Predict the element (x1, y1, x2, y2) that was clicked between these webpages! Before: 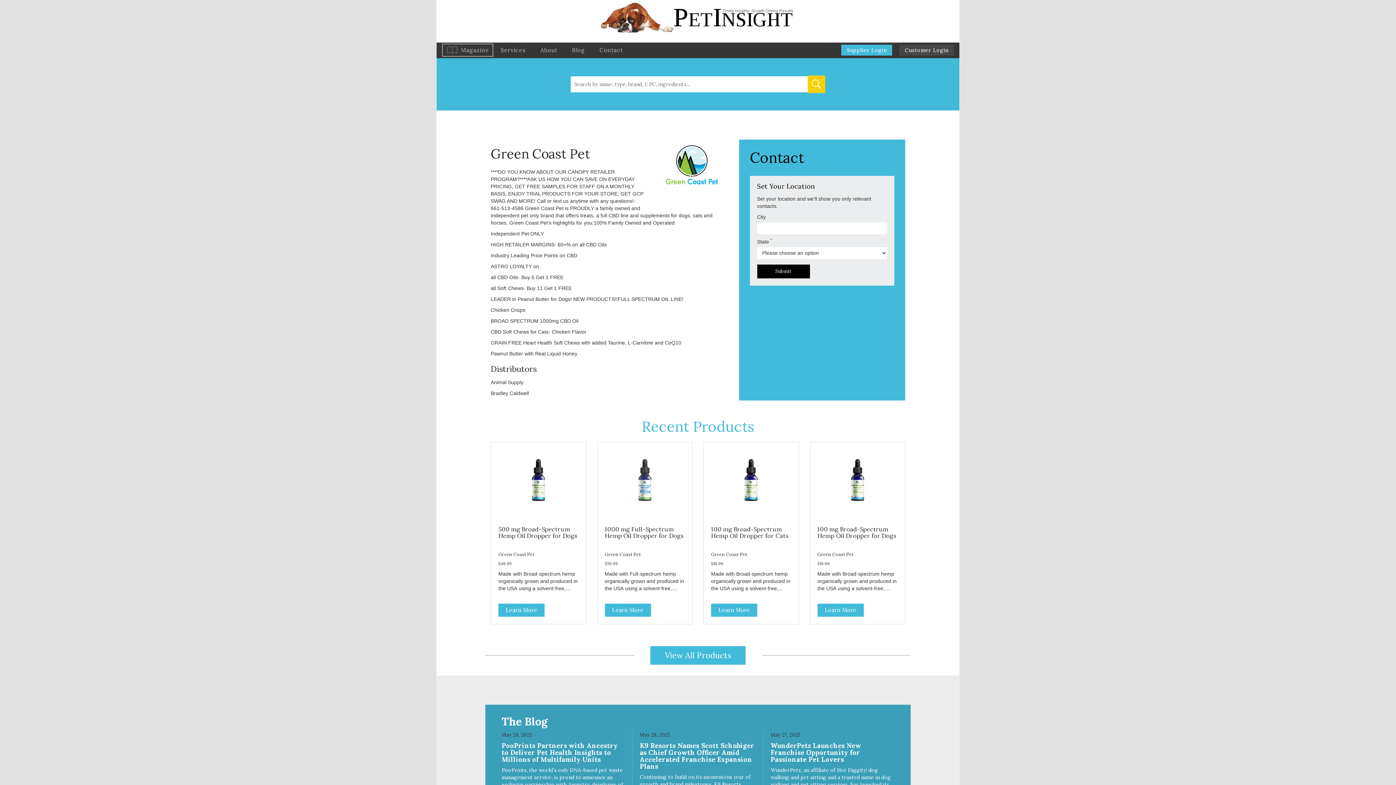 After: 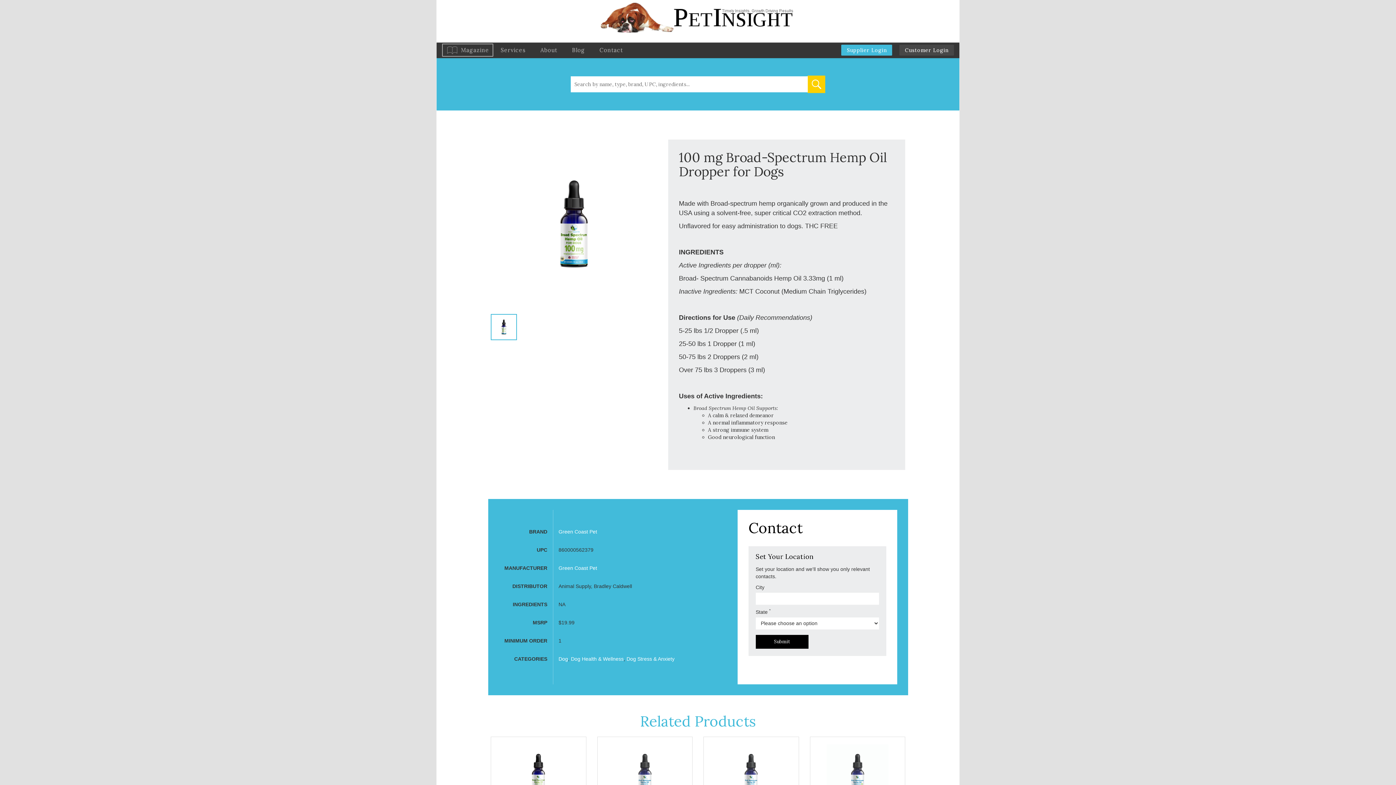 Action: bbox: (817, 476, 897, 483)